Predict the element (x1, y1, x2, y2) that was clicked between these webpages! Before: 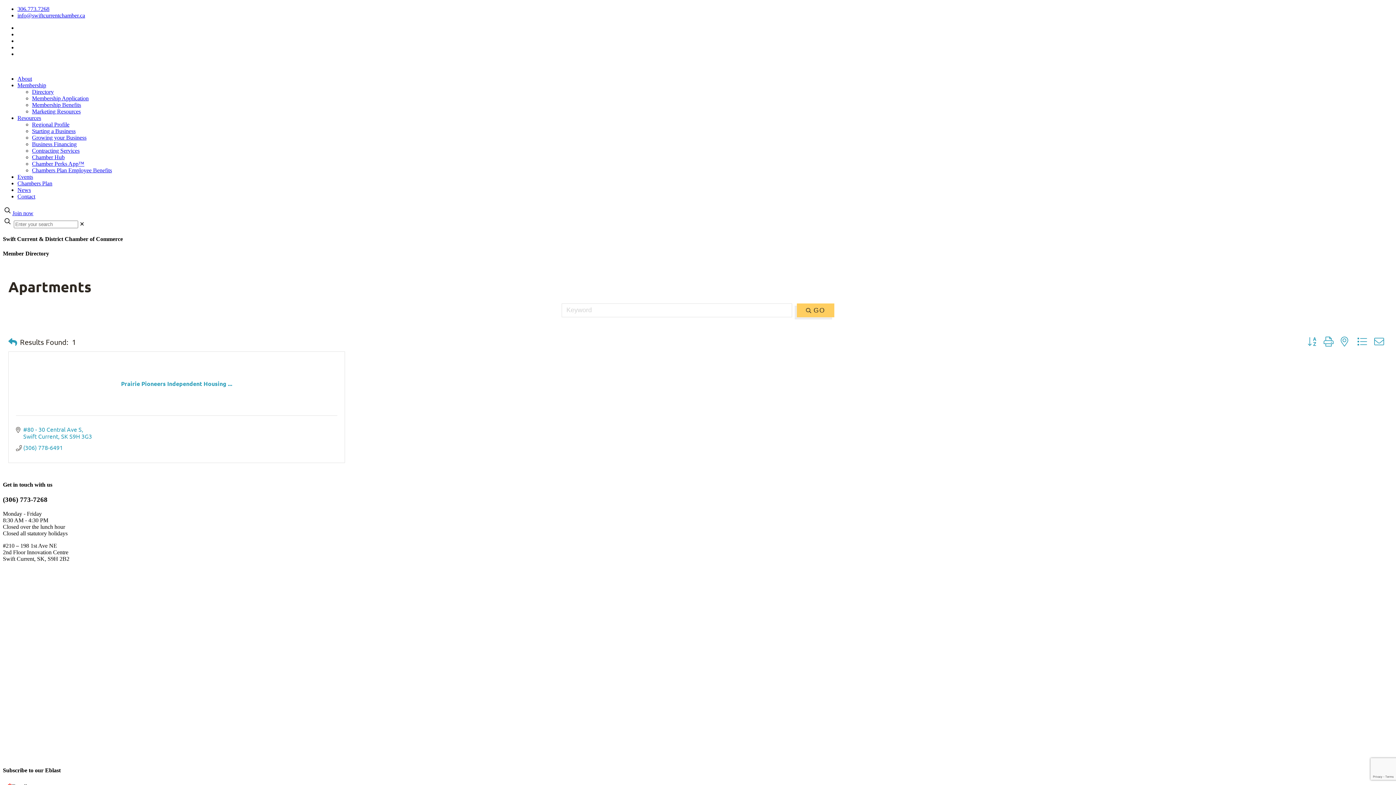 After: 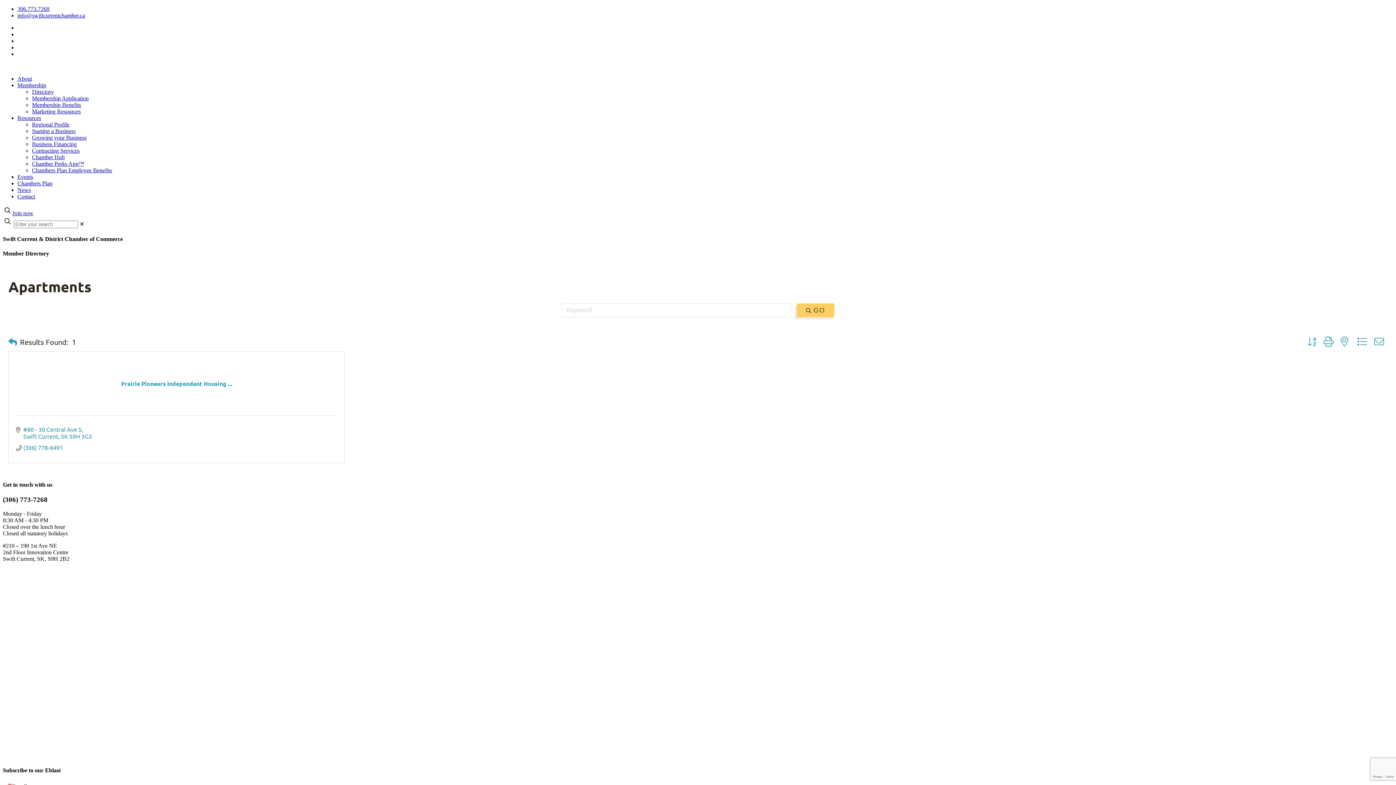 Action: bbox: (17, 12, 85, 18) label: mail